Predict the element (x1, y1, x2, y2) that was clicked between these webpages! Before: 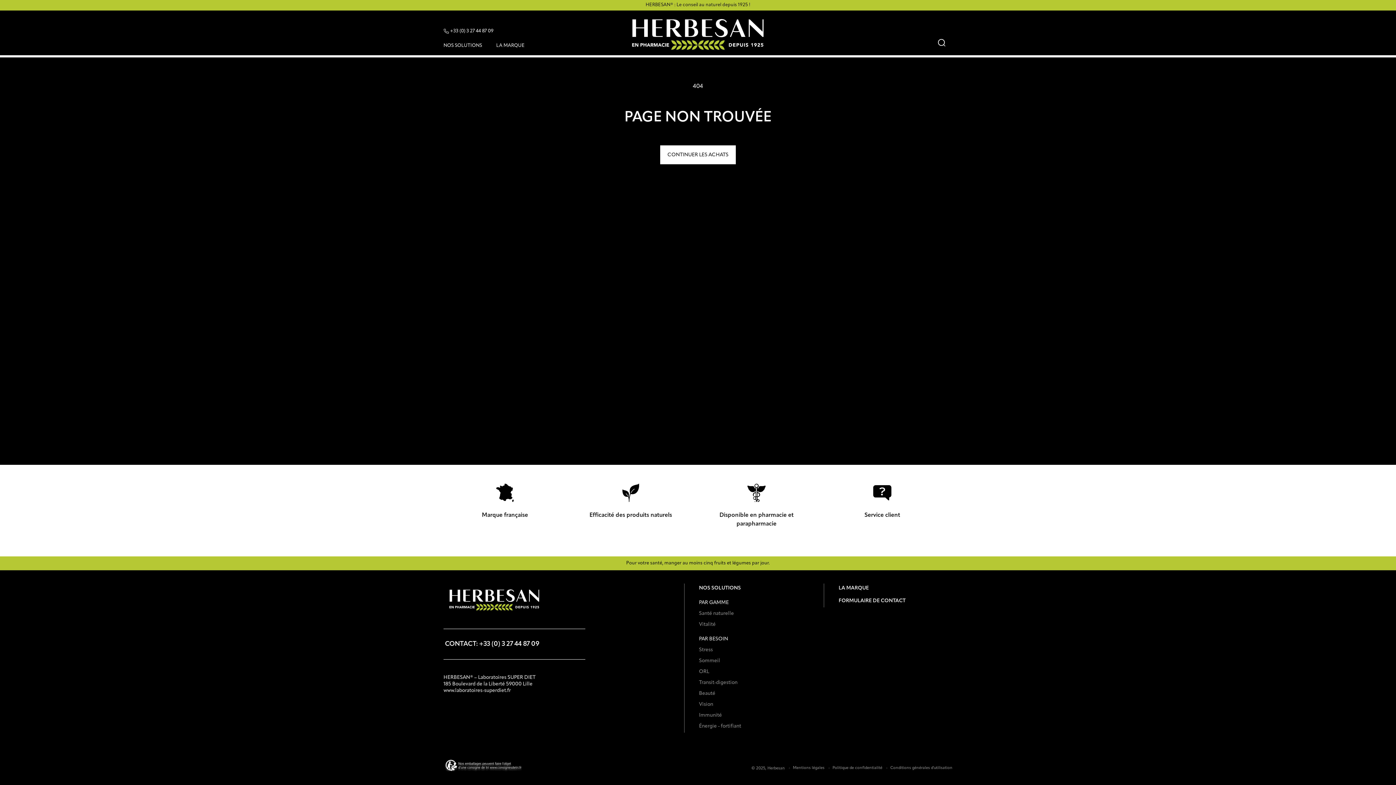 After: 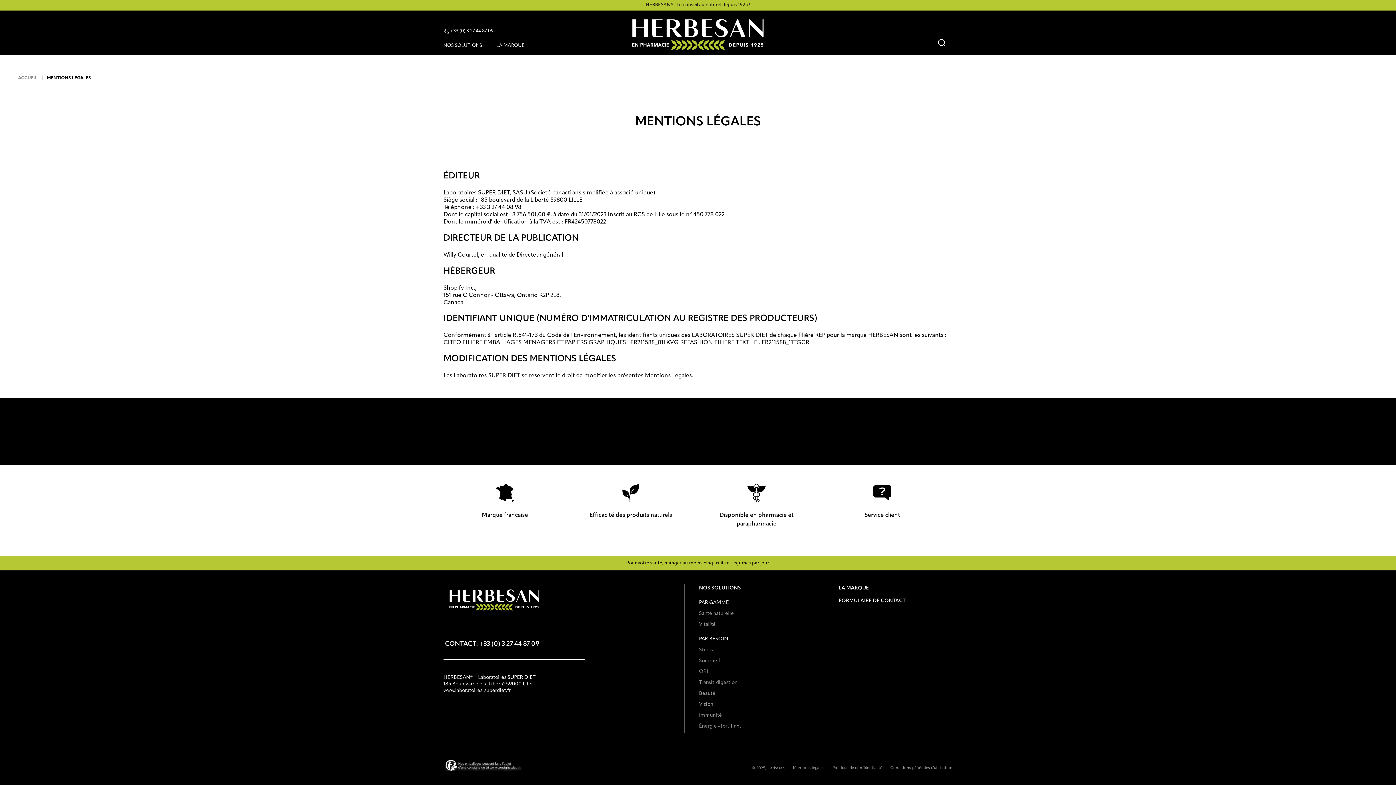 Action: label: Mentions légales bbox: (793, 766, 824, 771)